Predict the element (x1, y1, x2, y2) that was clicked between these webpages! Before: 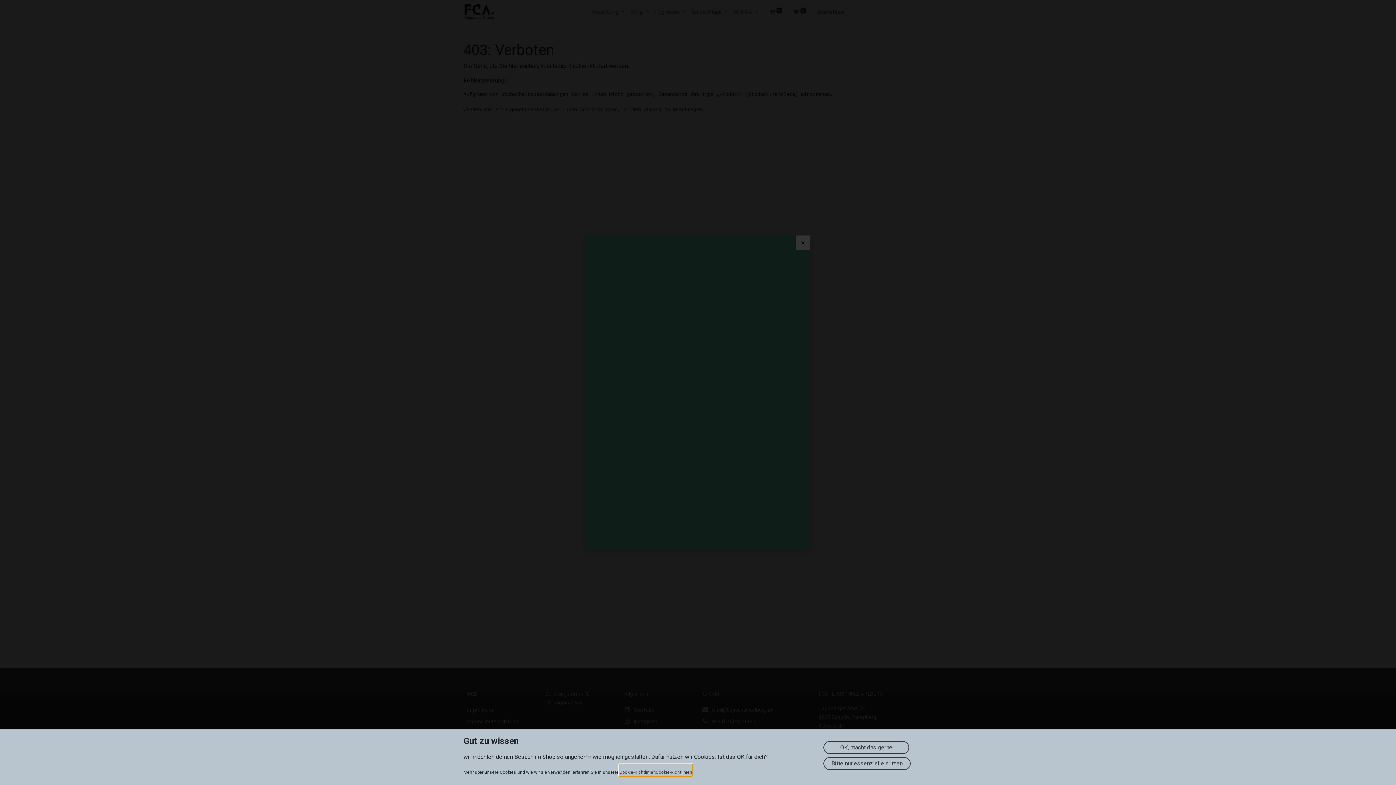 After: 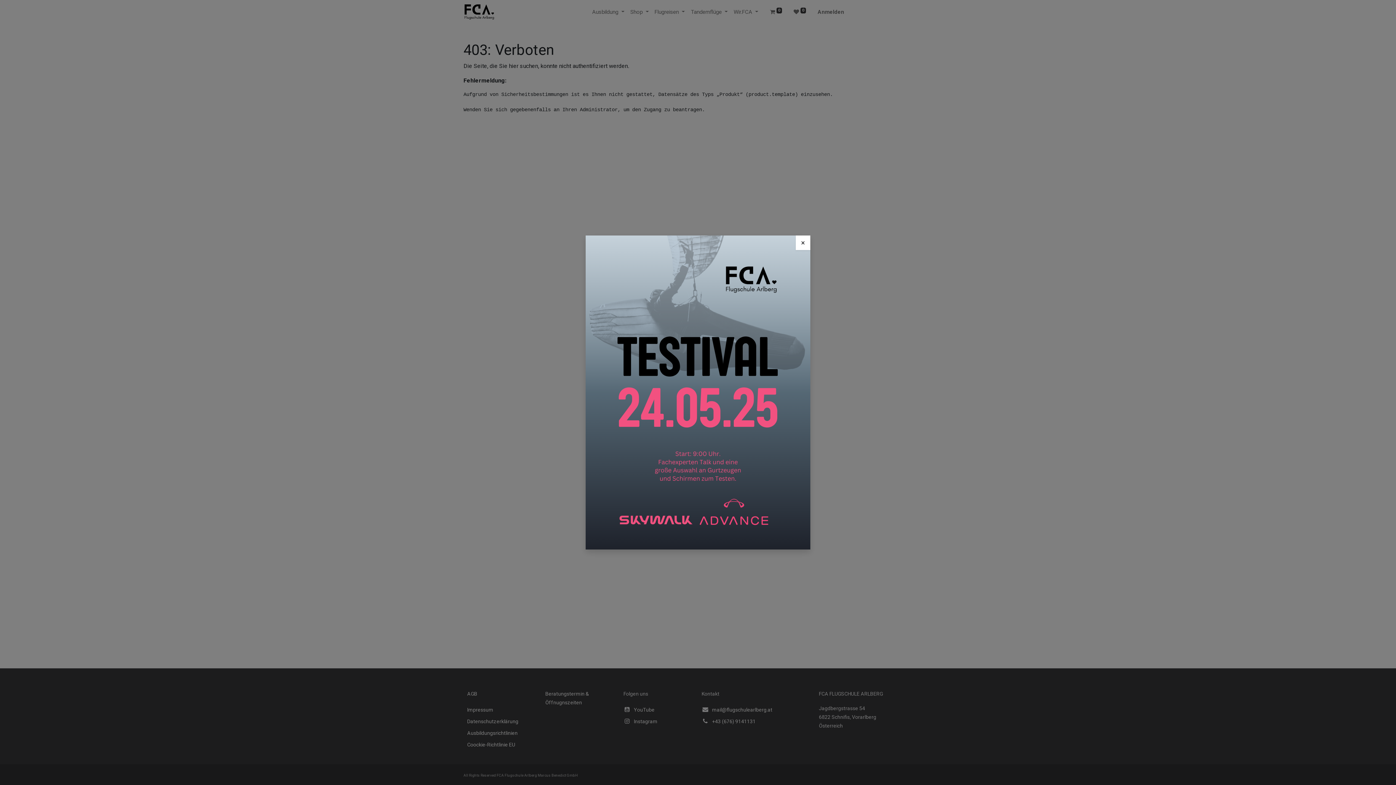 Action: bbox: (823, 741, 909, 754) label:          OK, macht das gerne         